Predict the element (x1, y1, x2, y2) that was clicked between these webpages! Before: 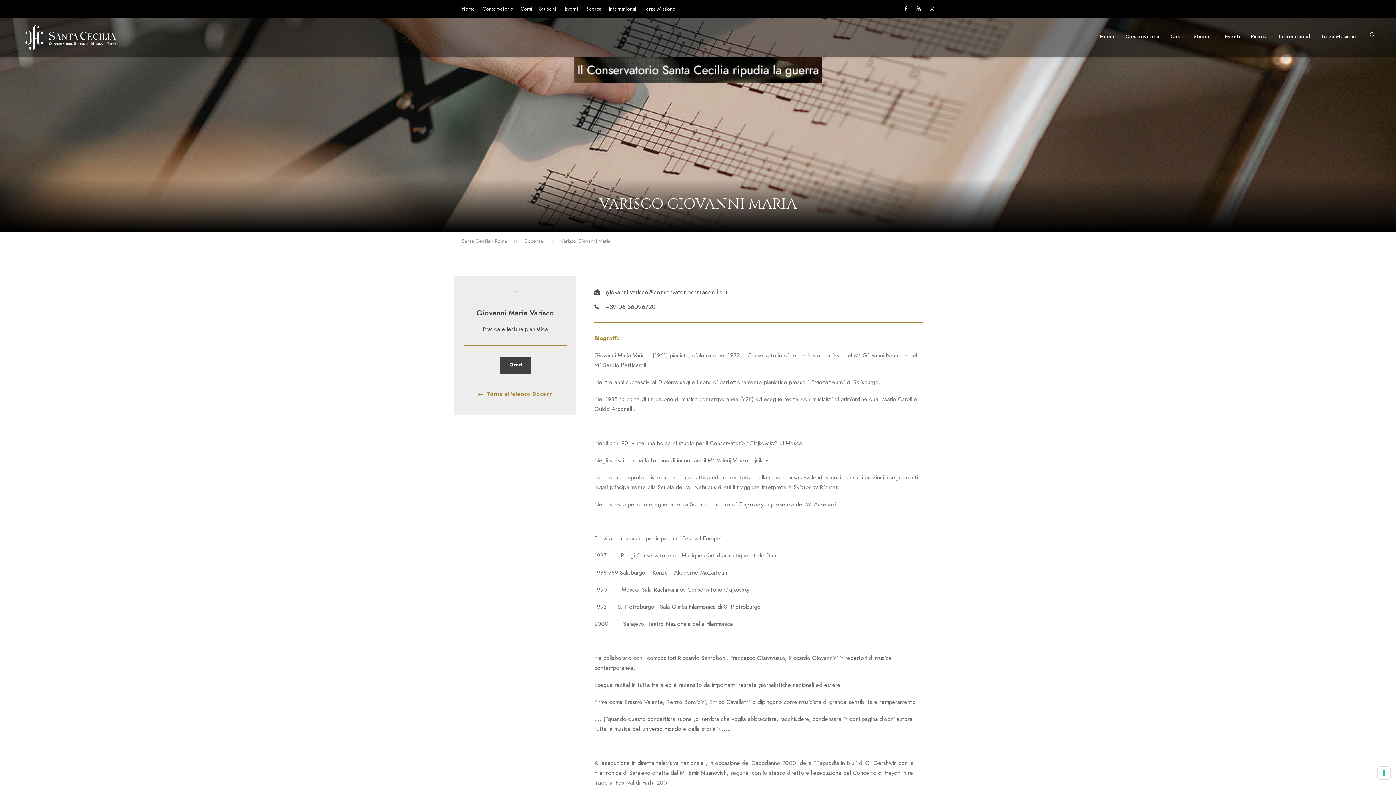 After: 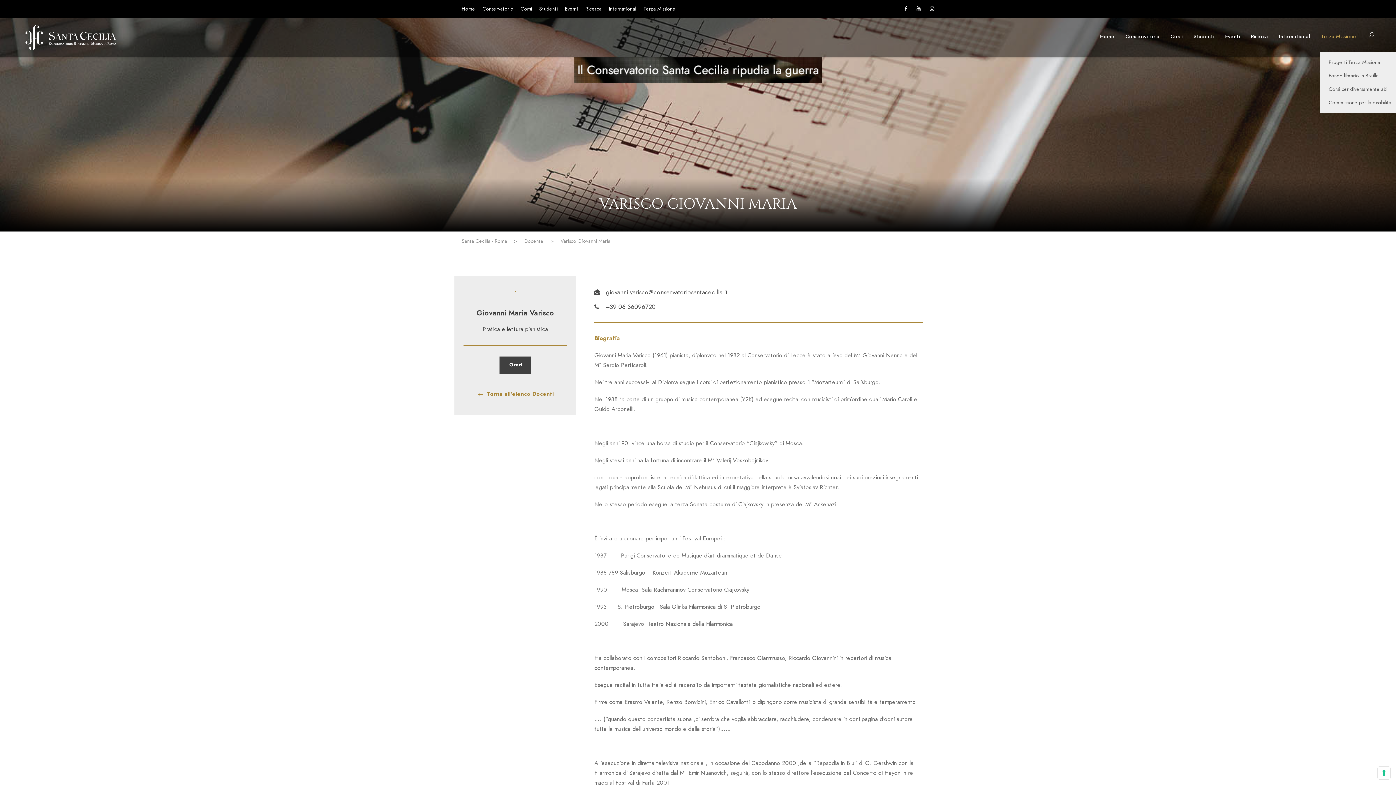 Action: label: Terza Missione bbox: (1321, 32, 1356, 51)